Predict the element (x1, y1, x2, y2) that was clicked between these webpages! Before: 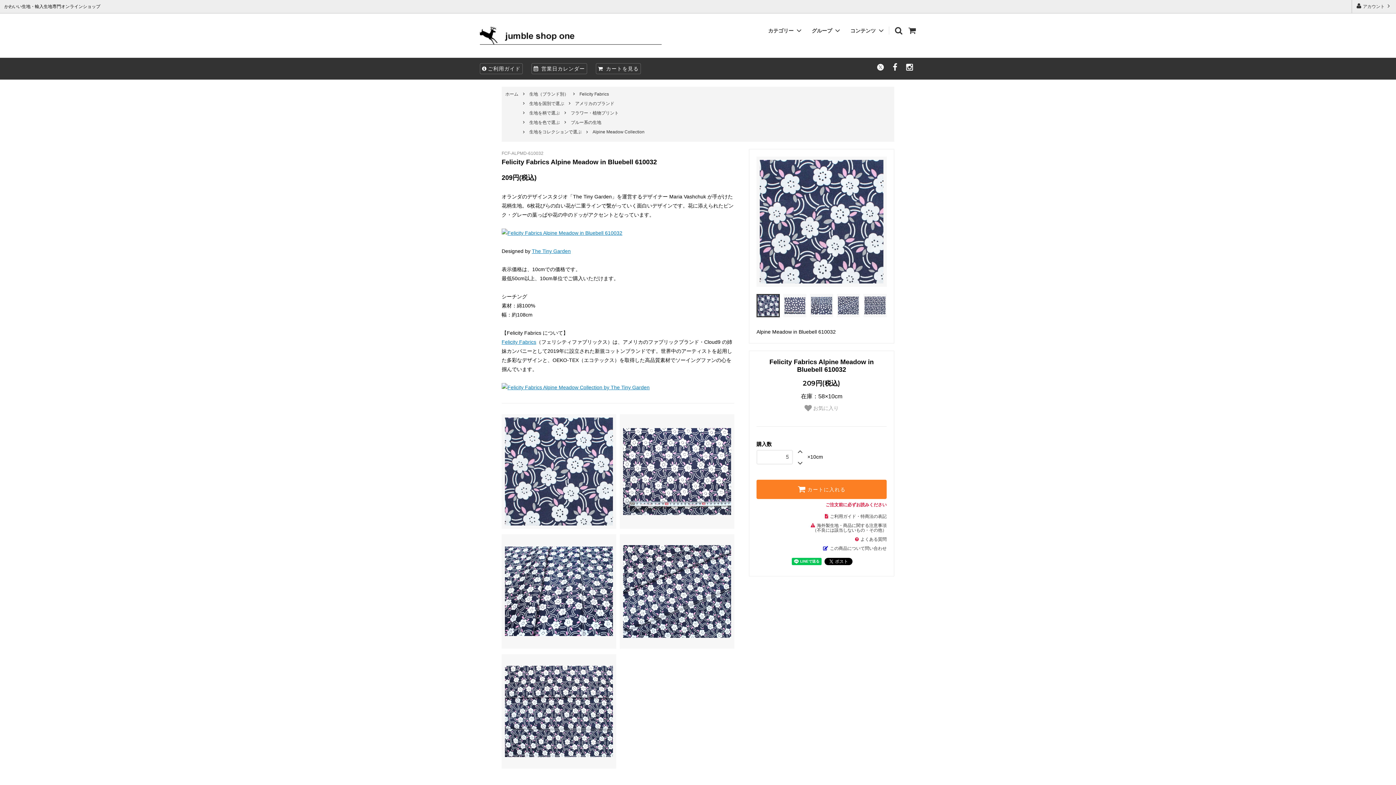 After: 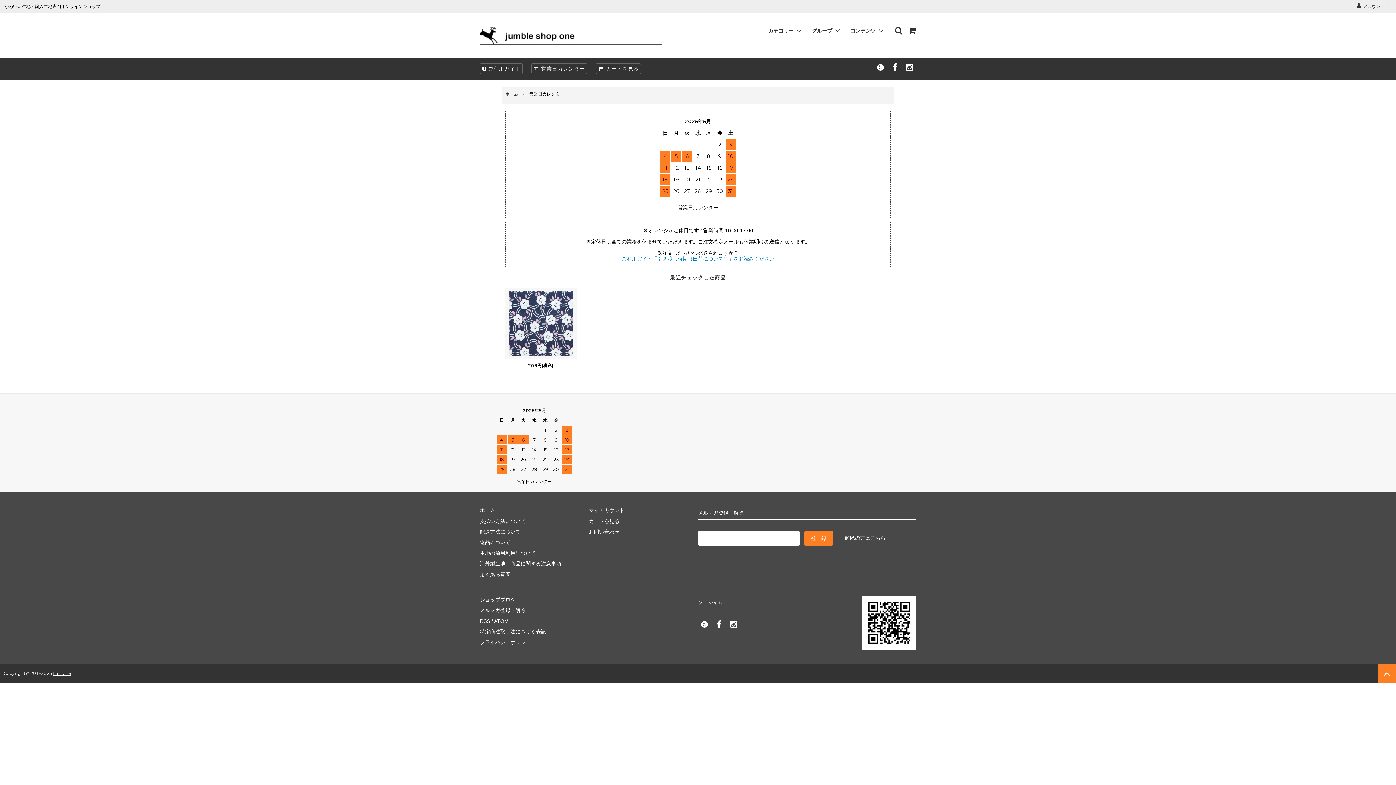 Action: bbox: (533, 65, 585, 71) label:  営業日カレンダー